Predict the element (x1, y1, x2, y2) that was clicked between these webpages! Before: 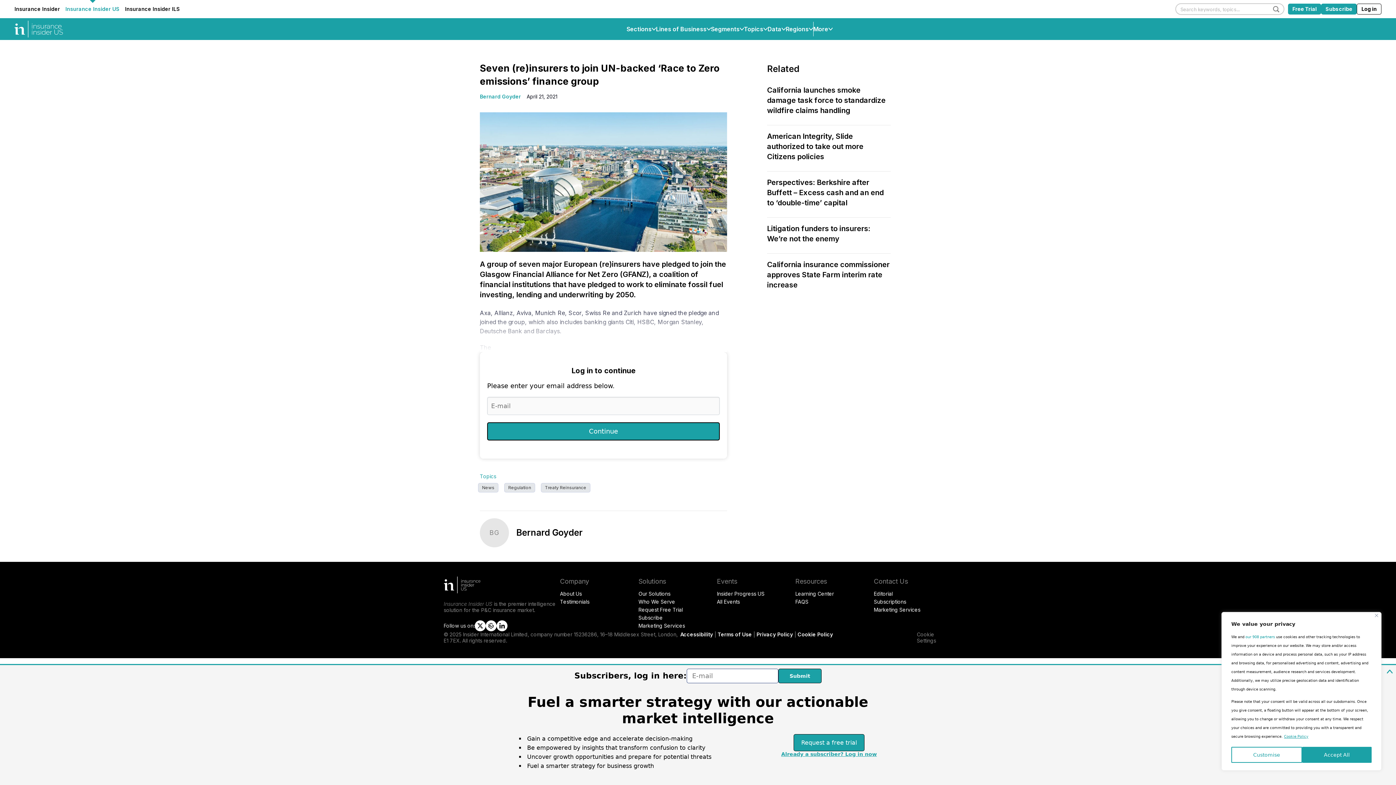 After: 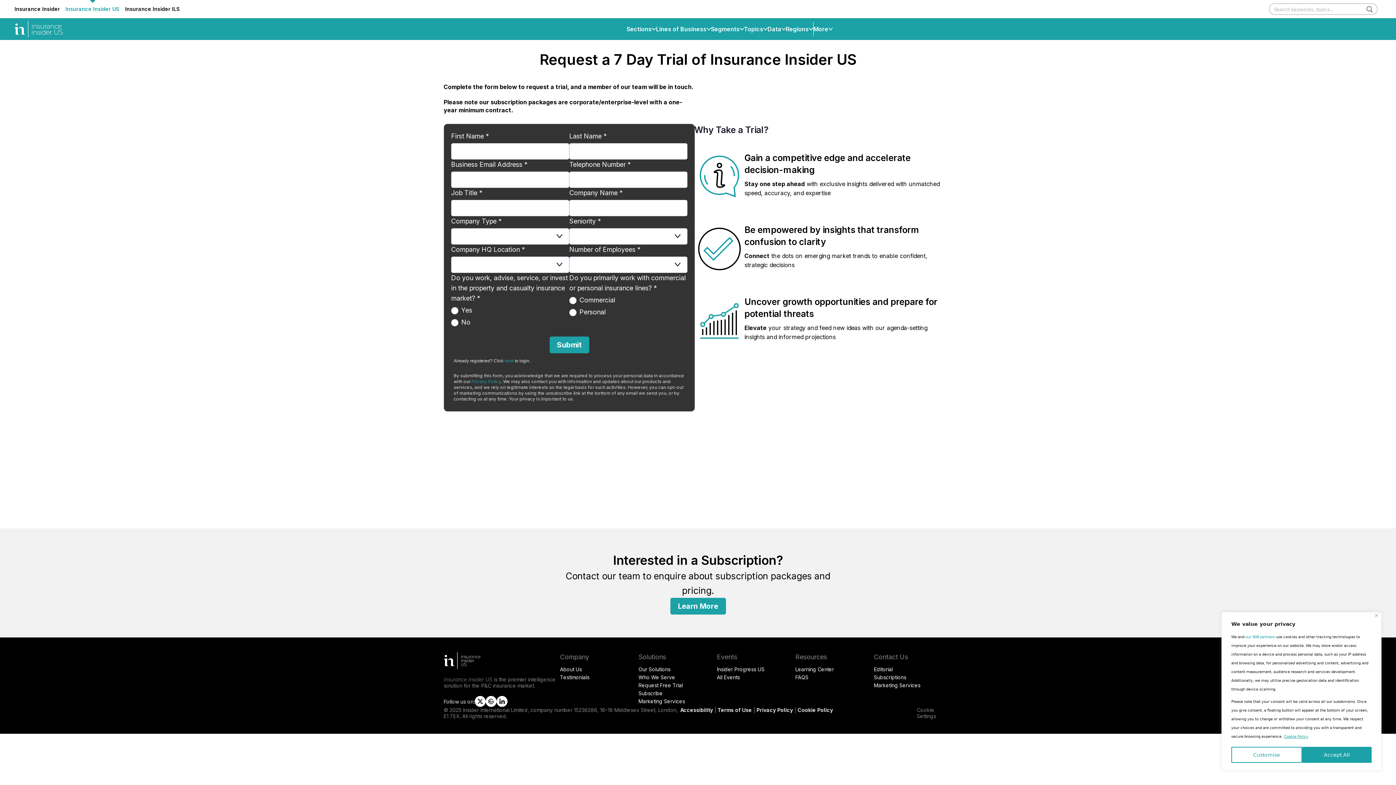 Action: label: Free Trial bbox: (1288, 3, 1321, 14)